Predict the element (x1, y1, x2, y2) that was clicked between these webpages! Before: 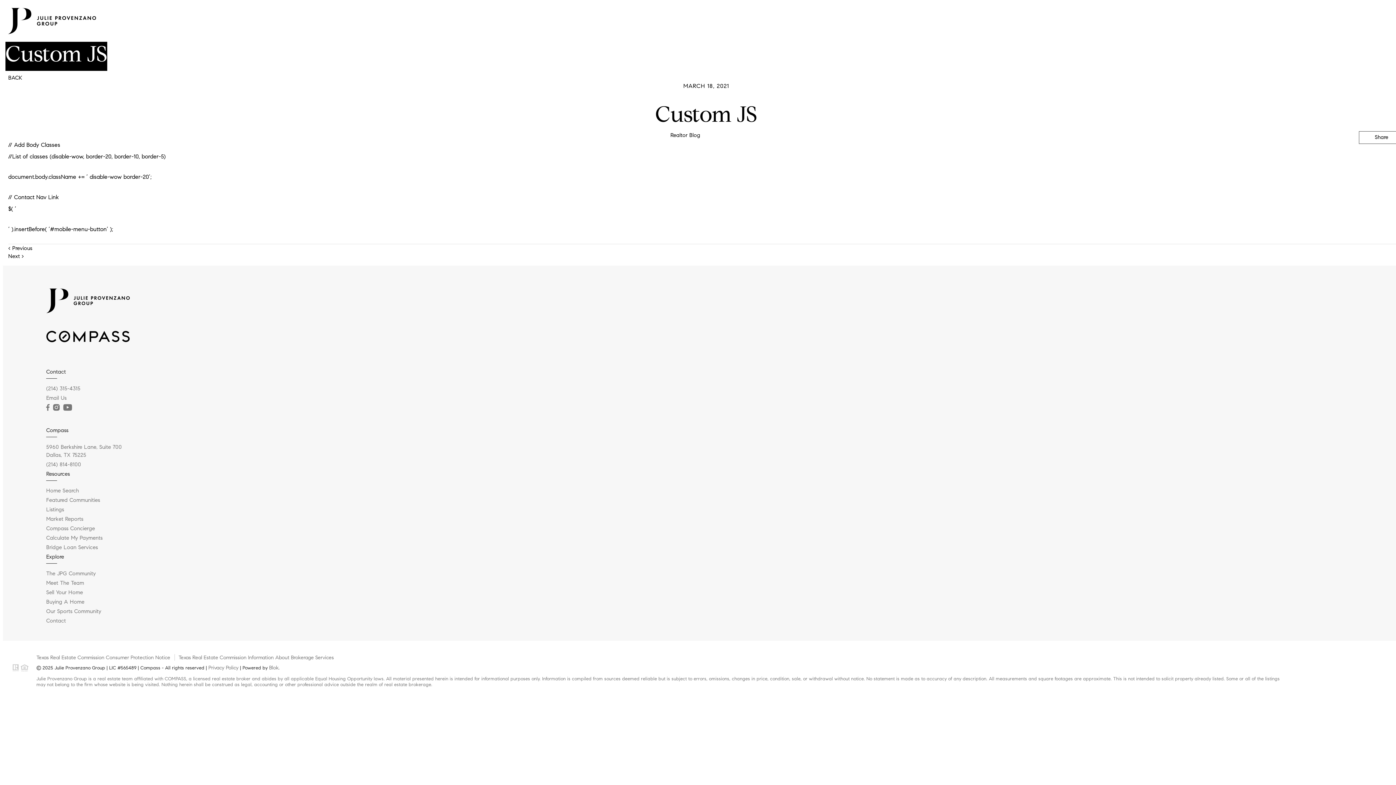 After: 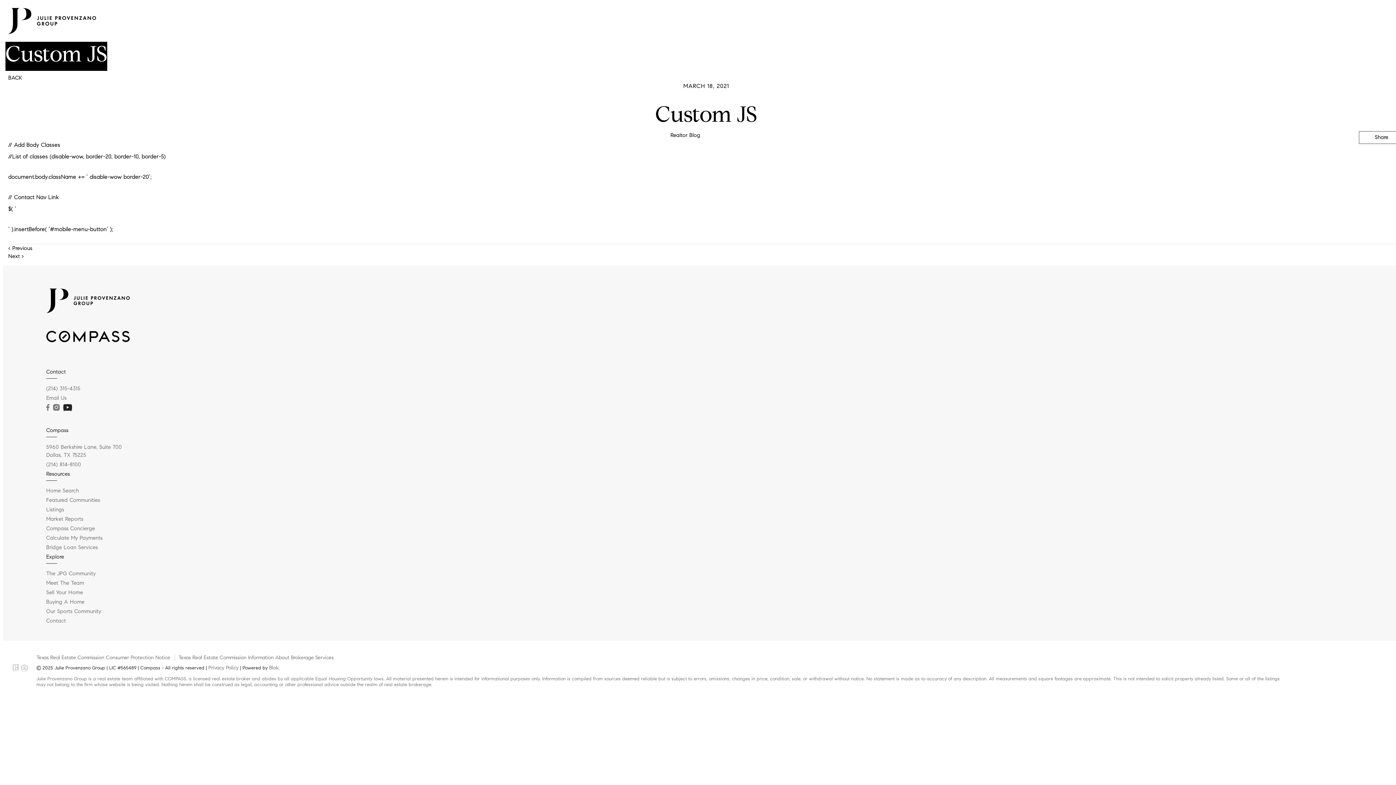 Action: label: YouTube bbox: (63, 404, 72, 410)